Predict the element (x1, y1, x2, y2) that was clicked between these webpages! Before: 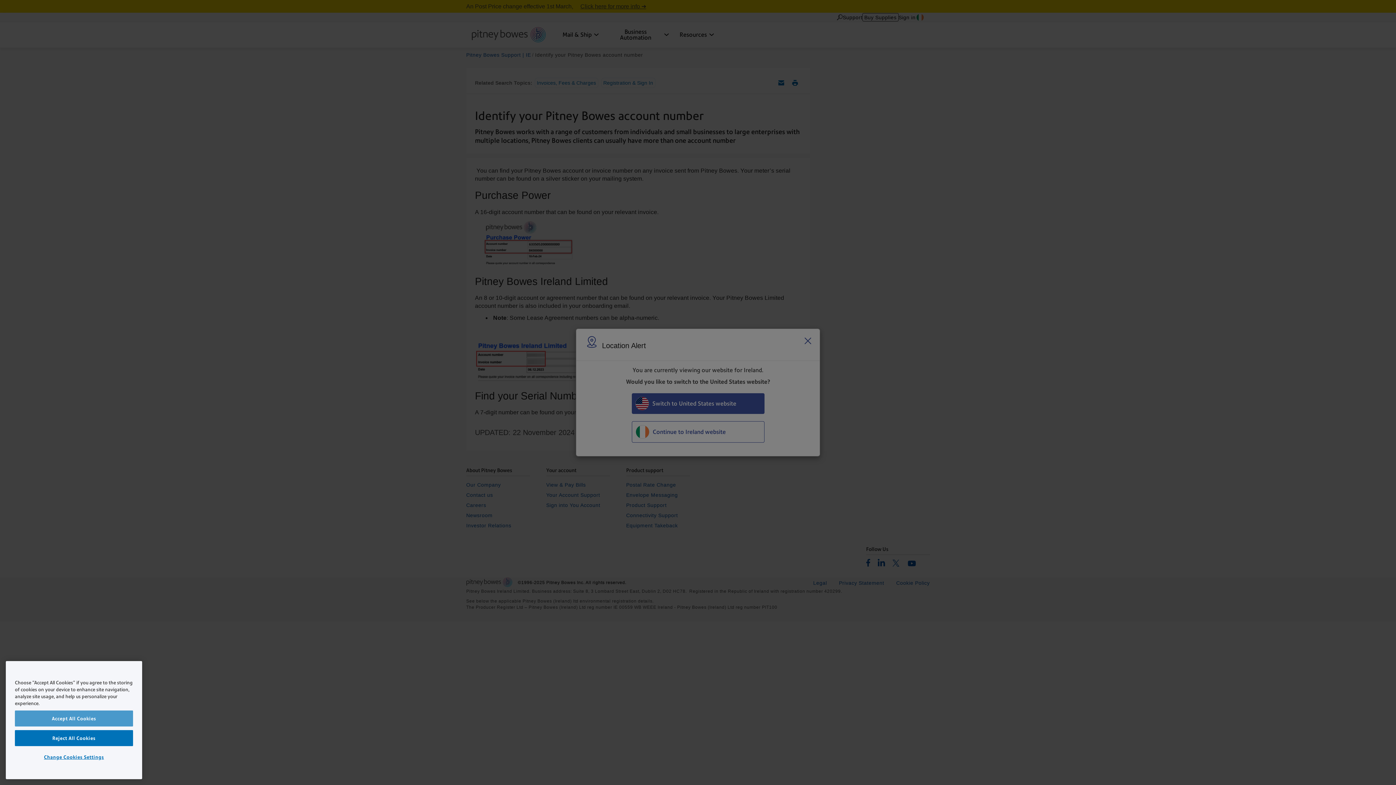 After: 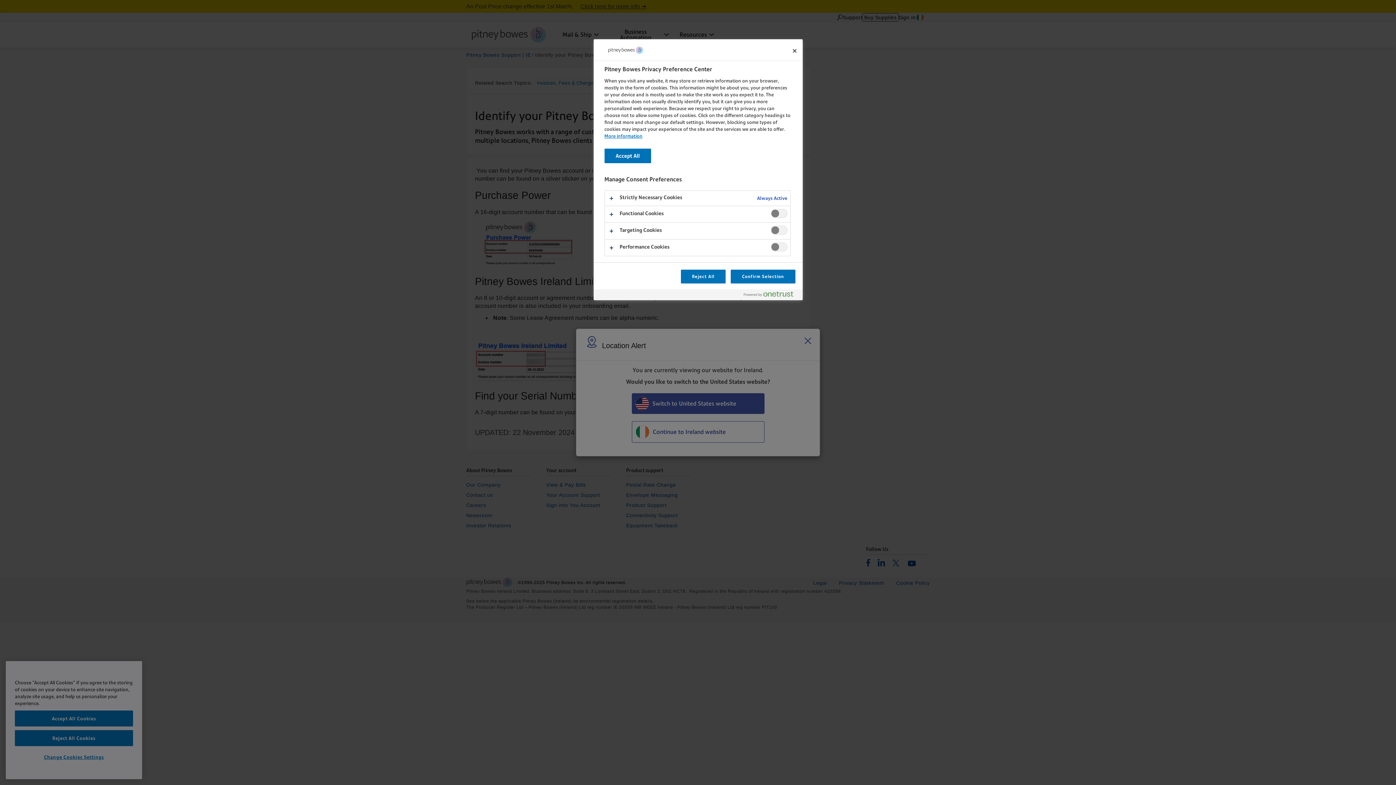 Action: bbox: (14, 763, 133, 778) label: Change Cookies Settings